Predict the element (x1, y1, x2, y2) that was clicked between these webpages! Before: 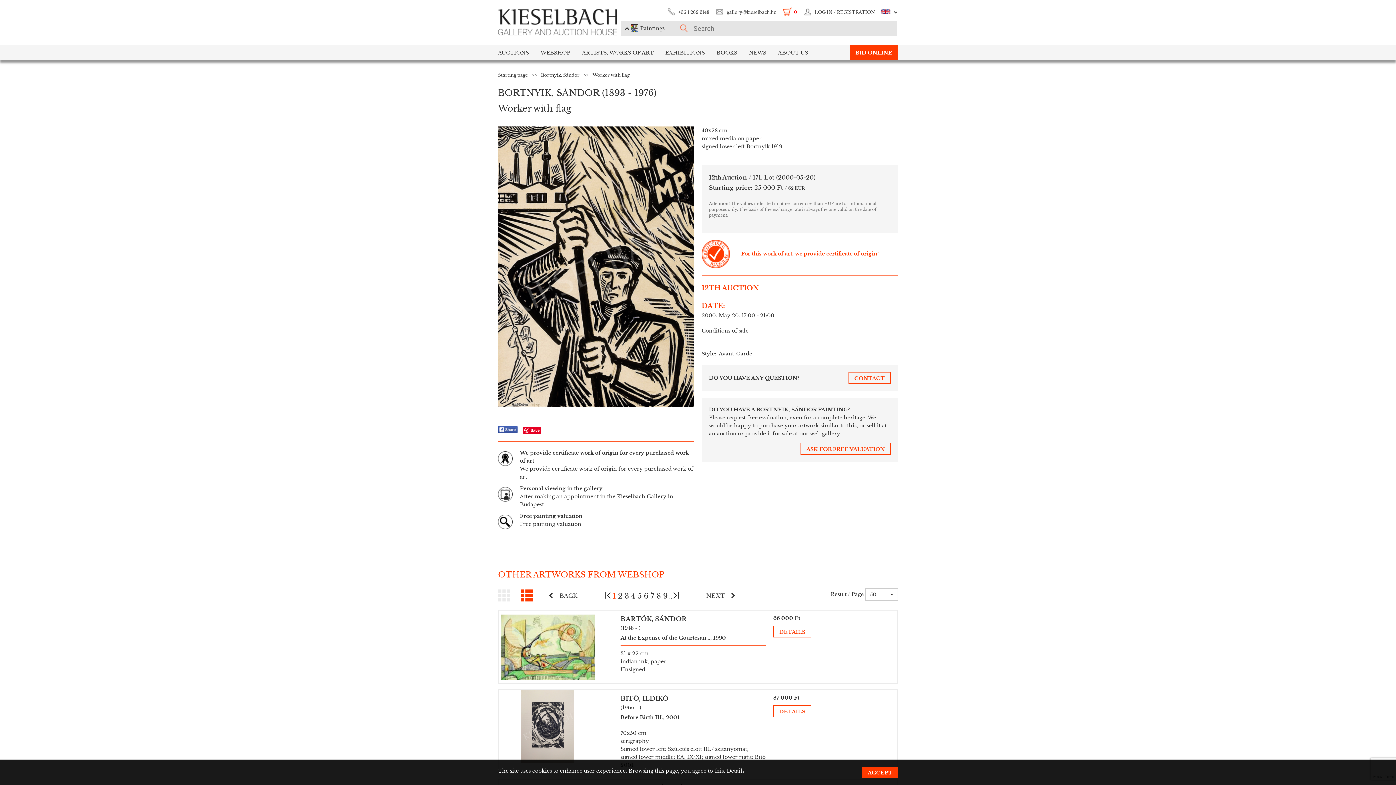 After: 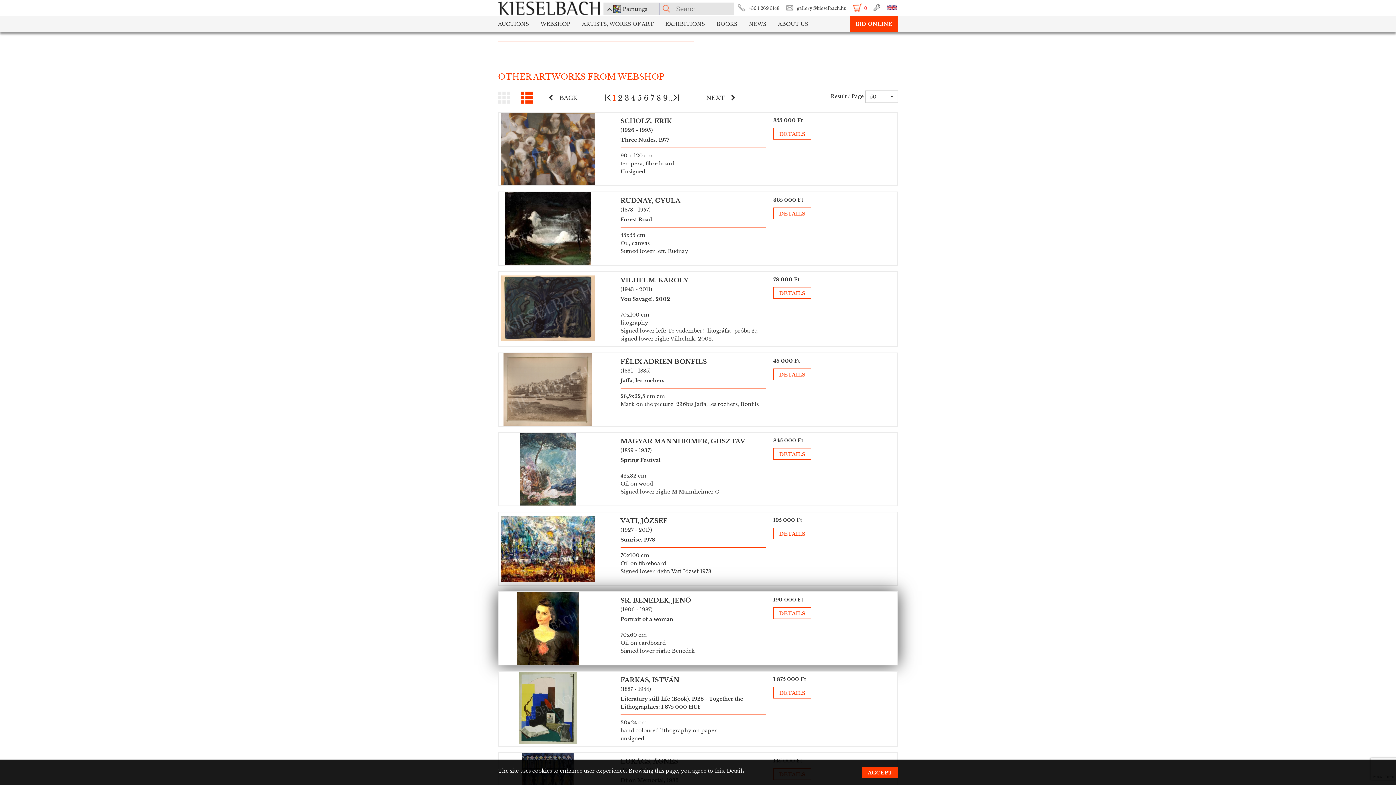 Action: bbox: (605, 592, 610, 599)